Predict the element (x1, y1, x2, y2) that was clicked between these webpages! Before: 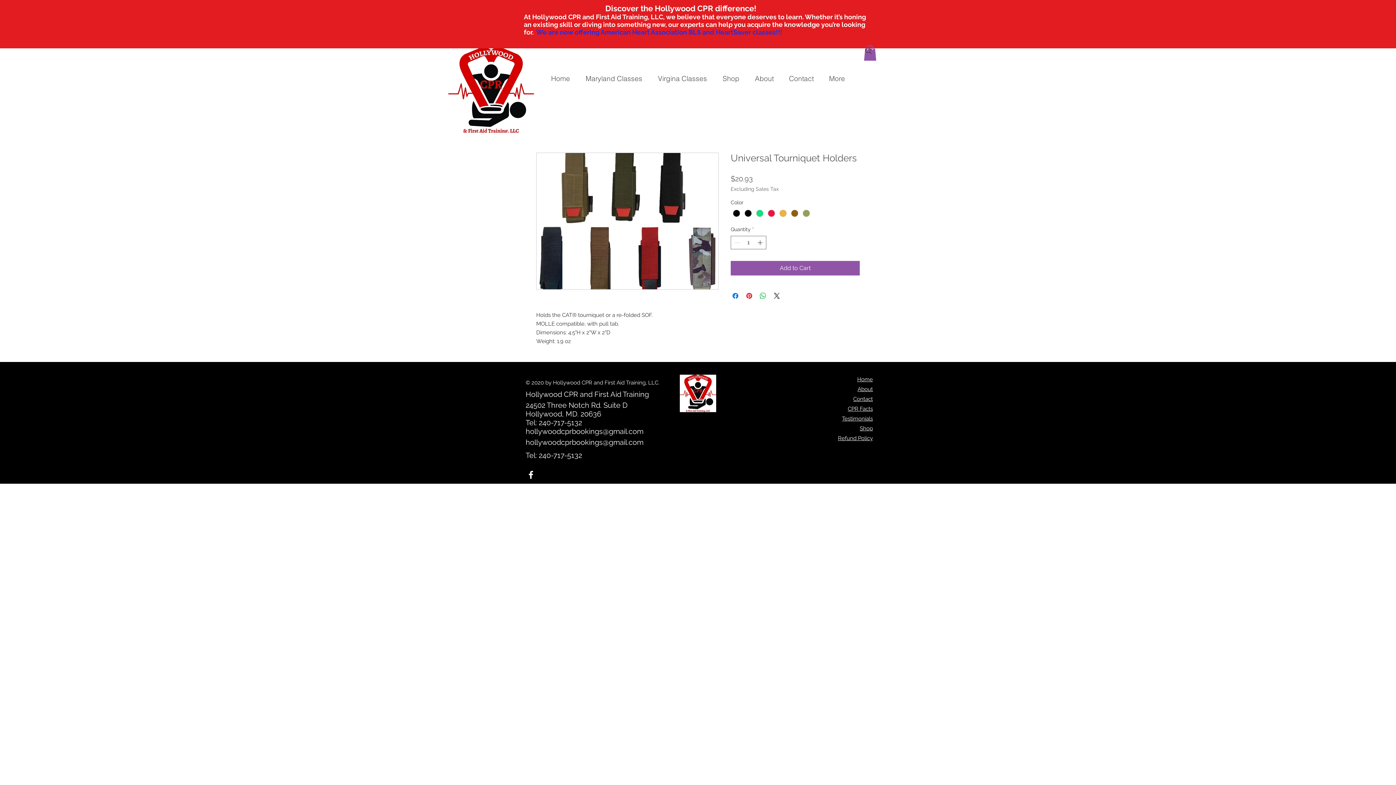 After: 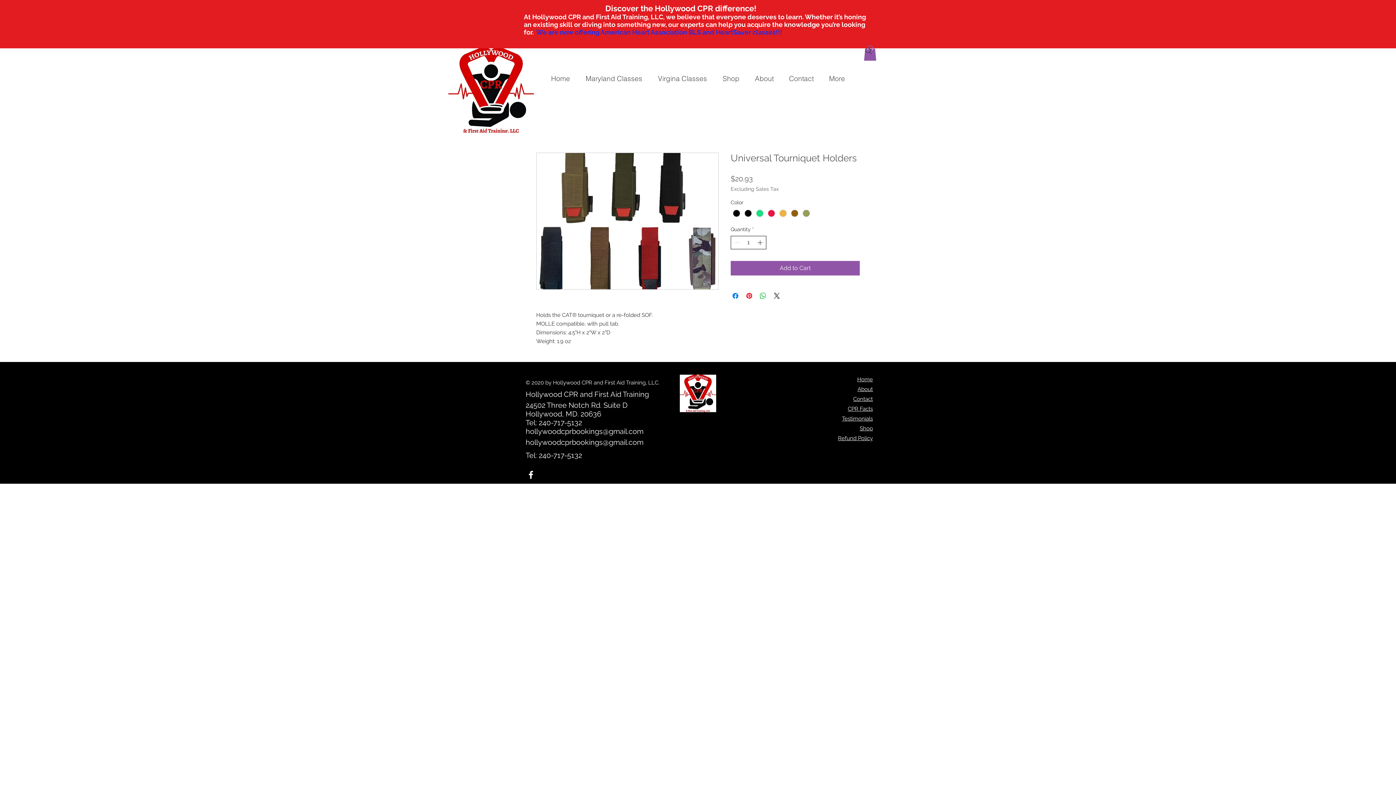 Action: bbox: (756, 236, 765, 249) label: Increment